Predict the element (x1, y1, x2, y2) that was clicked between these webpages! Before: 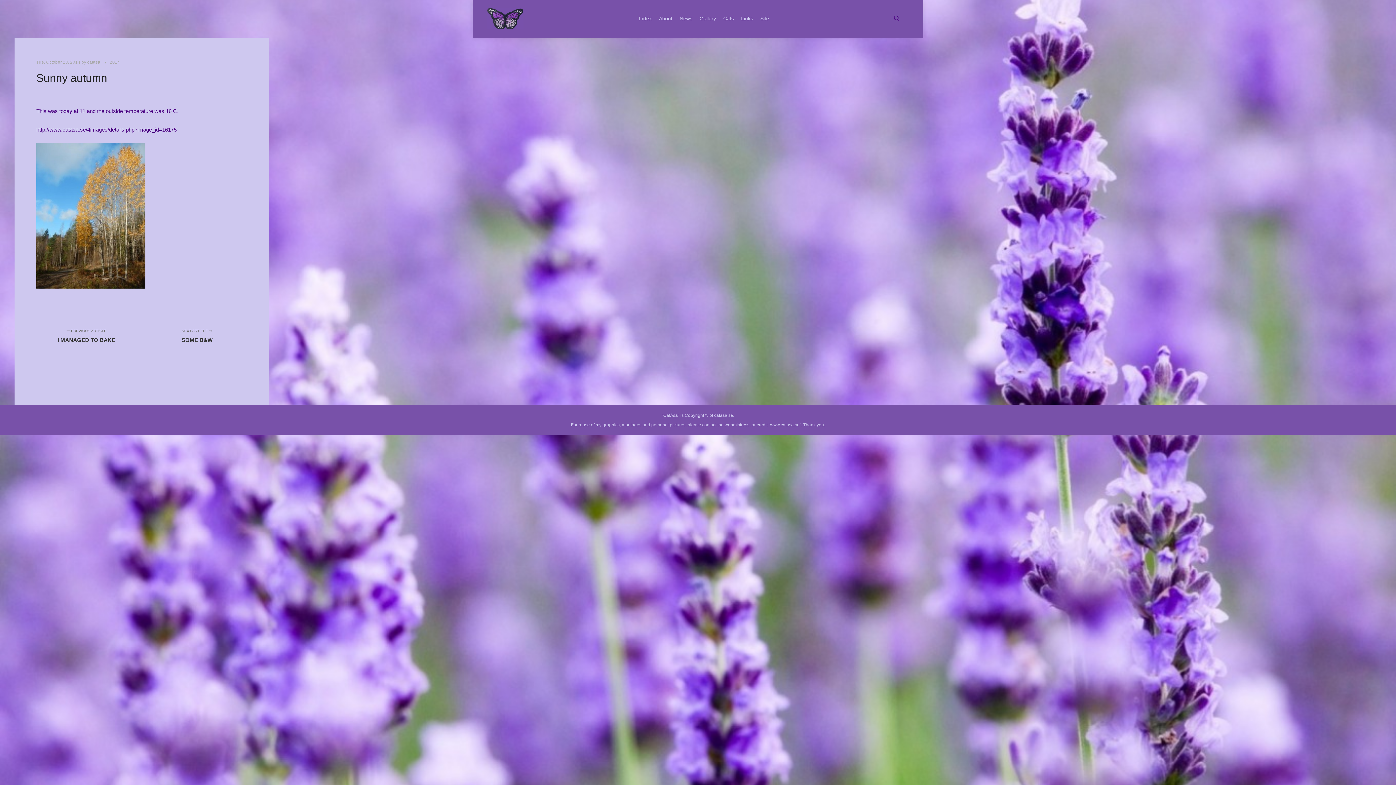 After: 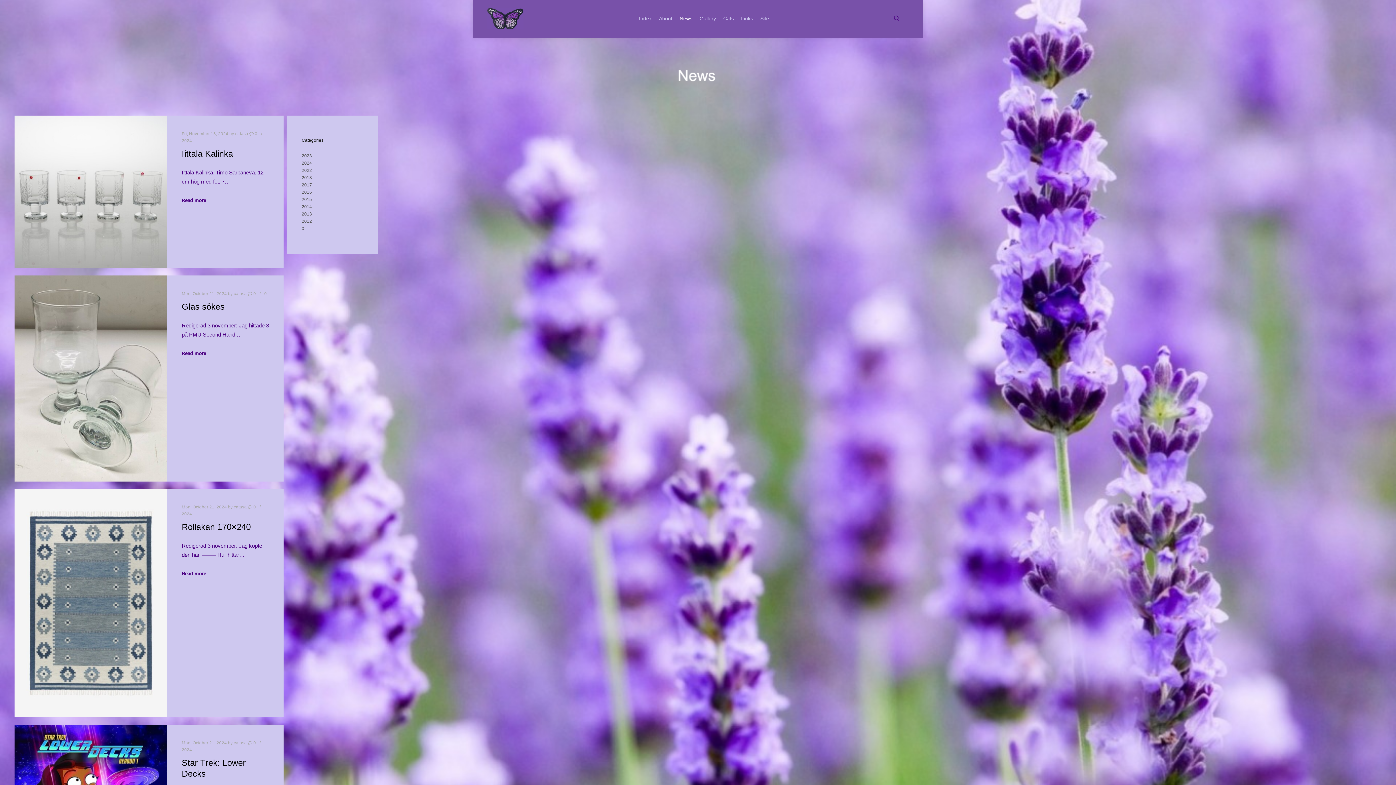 Action: bbox: (487, 0, 523, 37)